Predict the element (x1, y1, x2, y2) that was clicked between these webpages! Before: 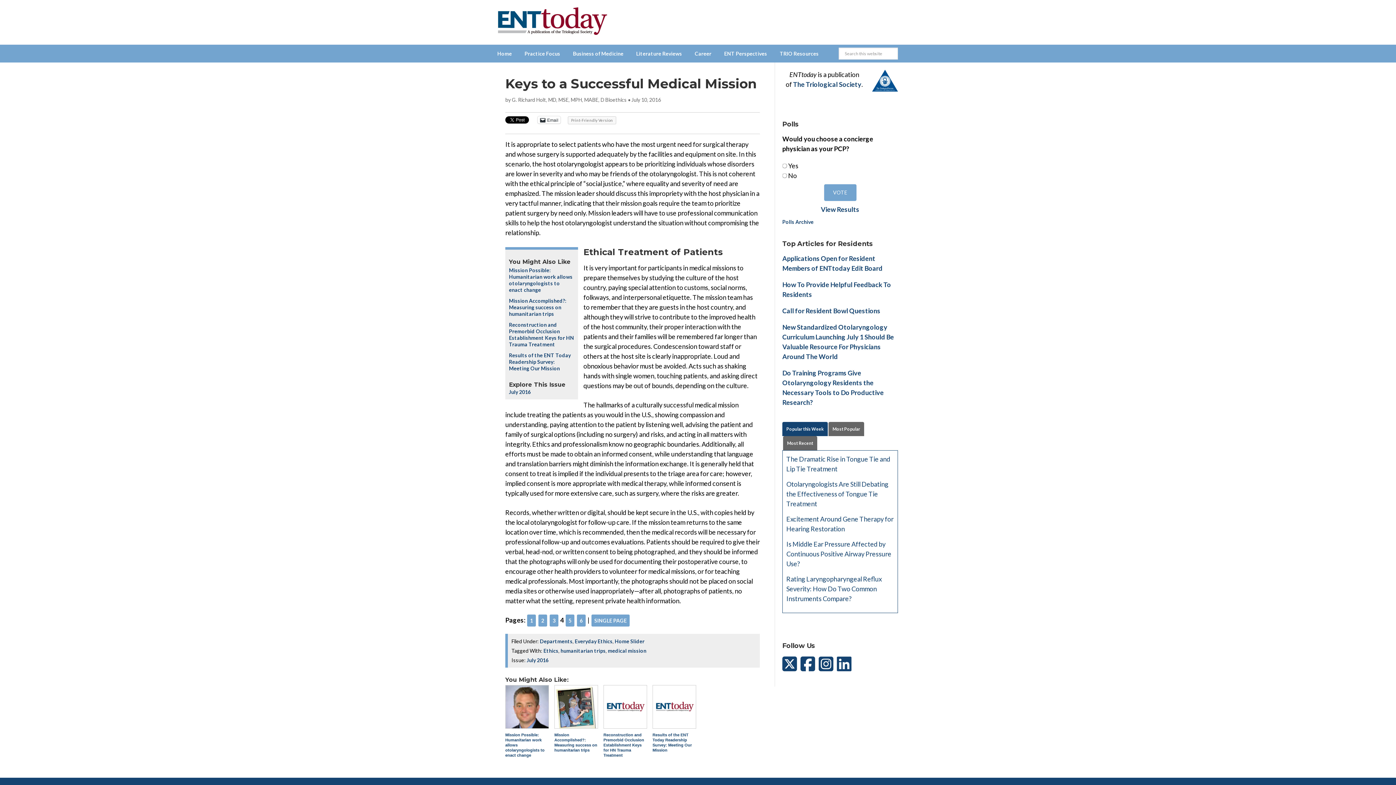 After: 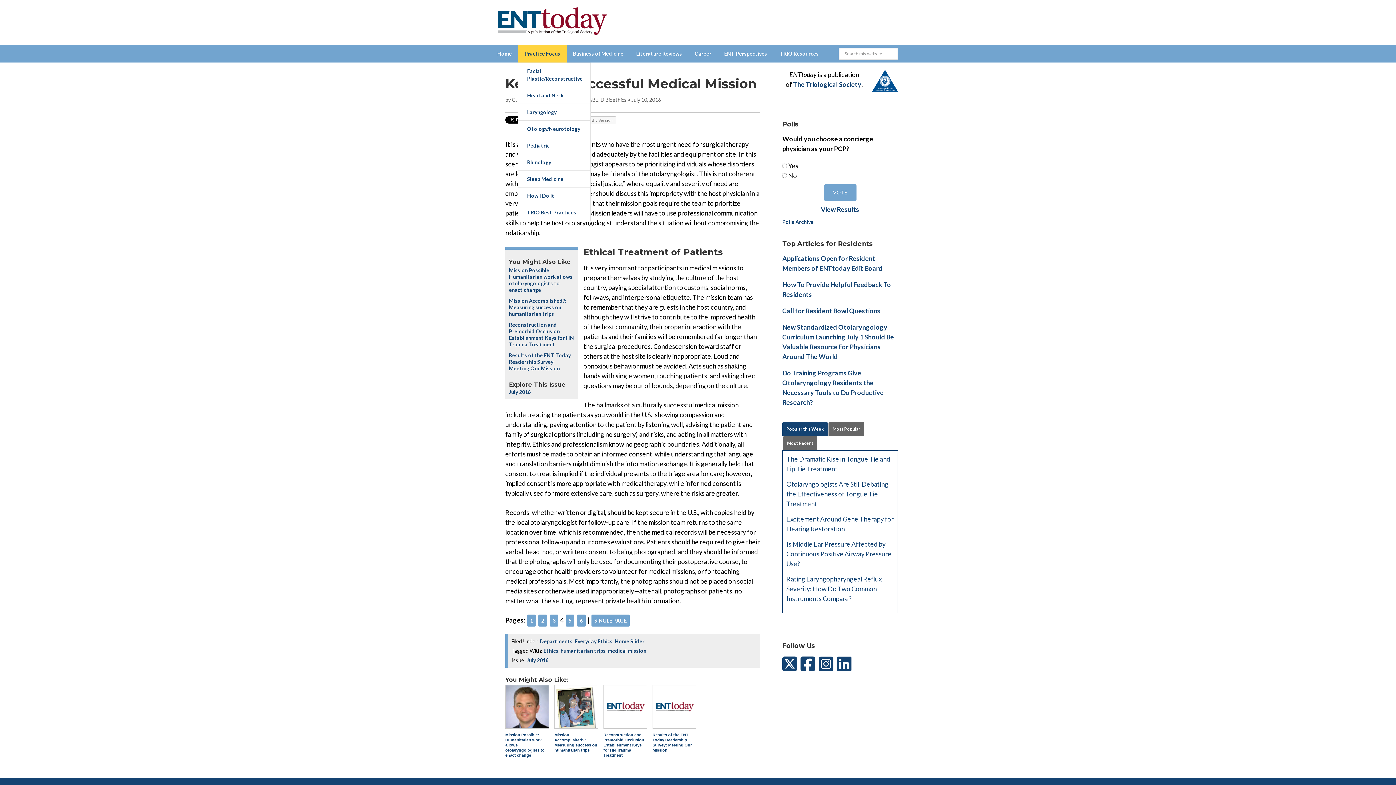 Action: bbox: (518, 44, 566, 62) label: Practice Focus